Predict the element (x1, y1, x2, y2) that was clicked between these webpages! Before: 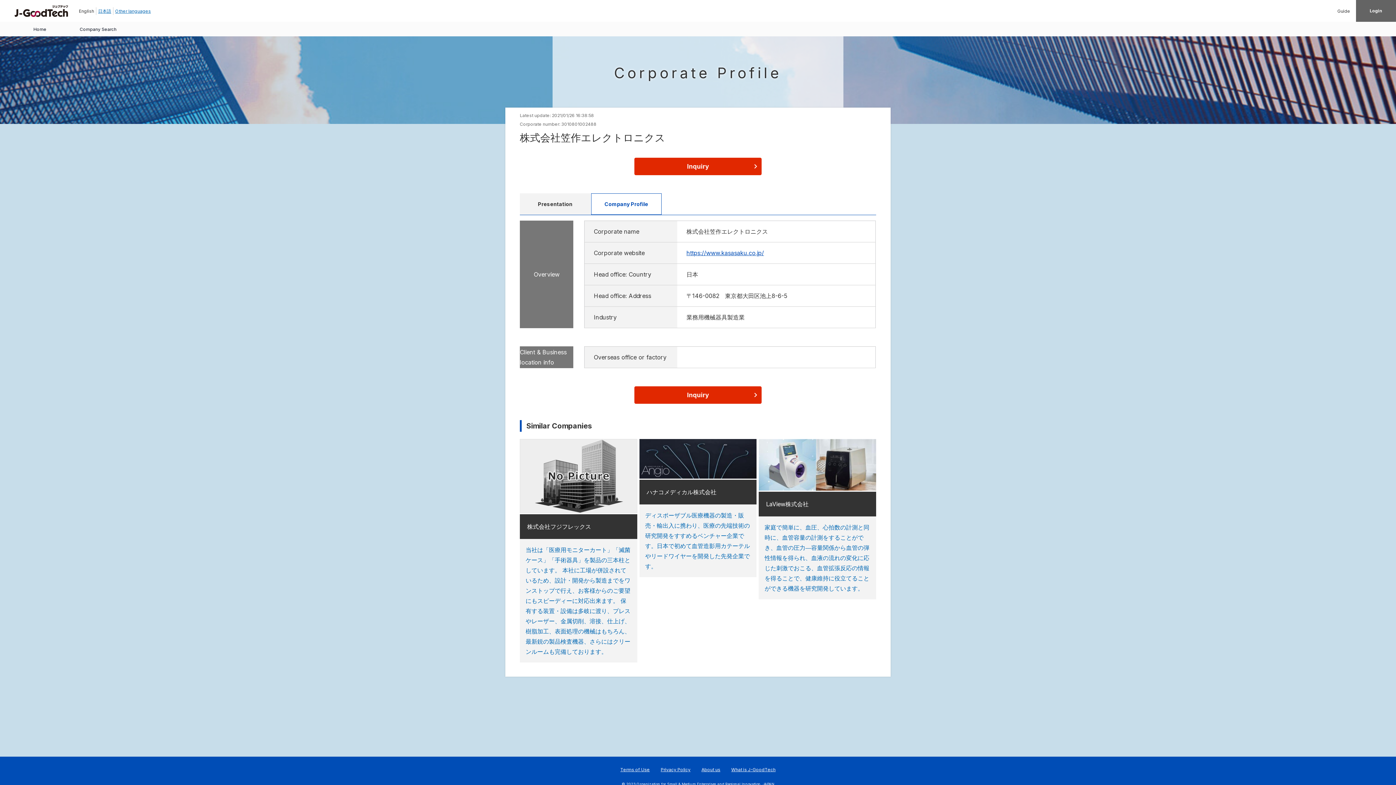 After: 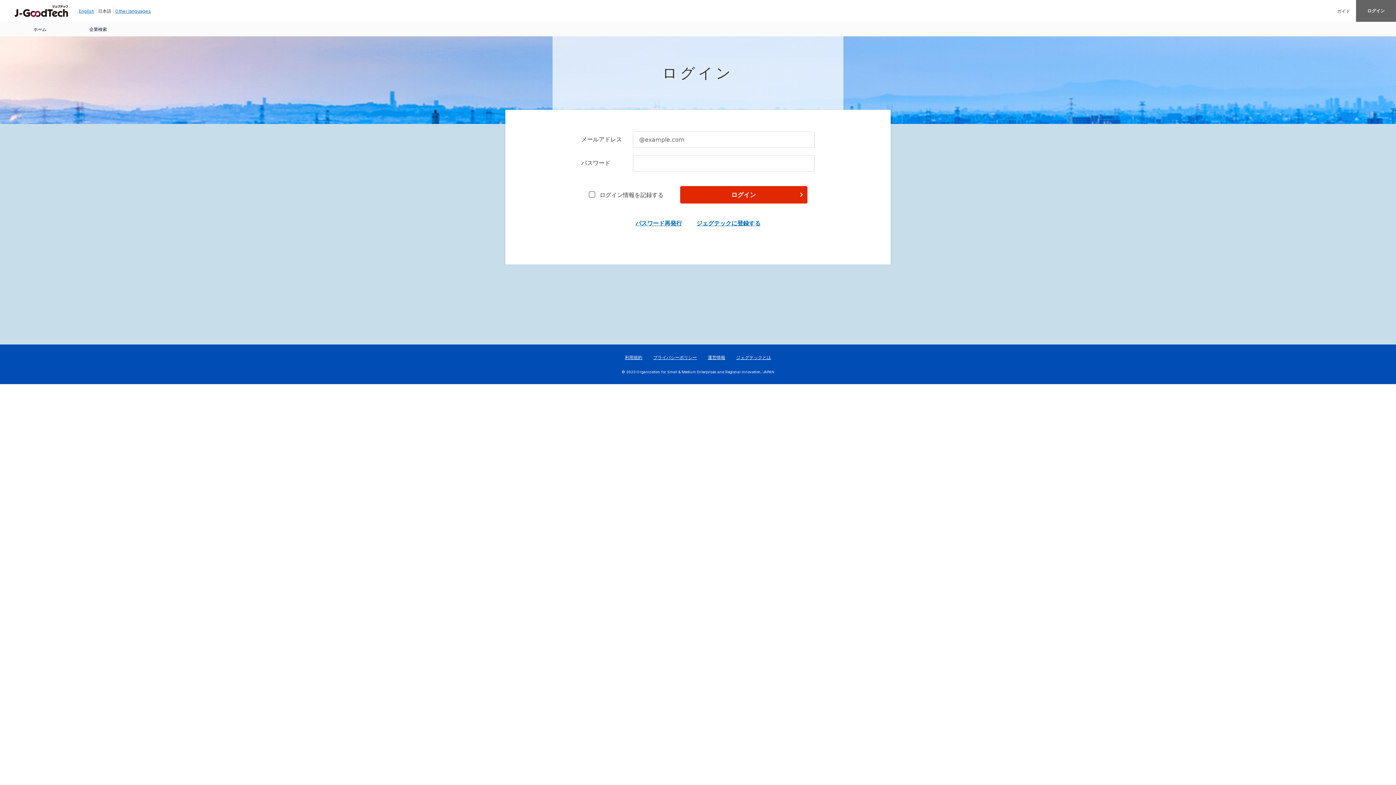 Action: label: Home bbox: (10, 21, 69, 36)